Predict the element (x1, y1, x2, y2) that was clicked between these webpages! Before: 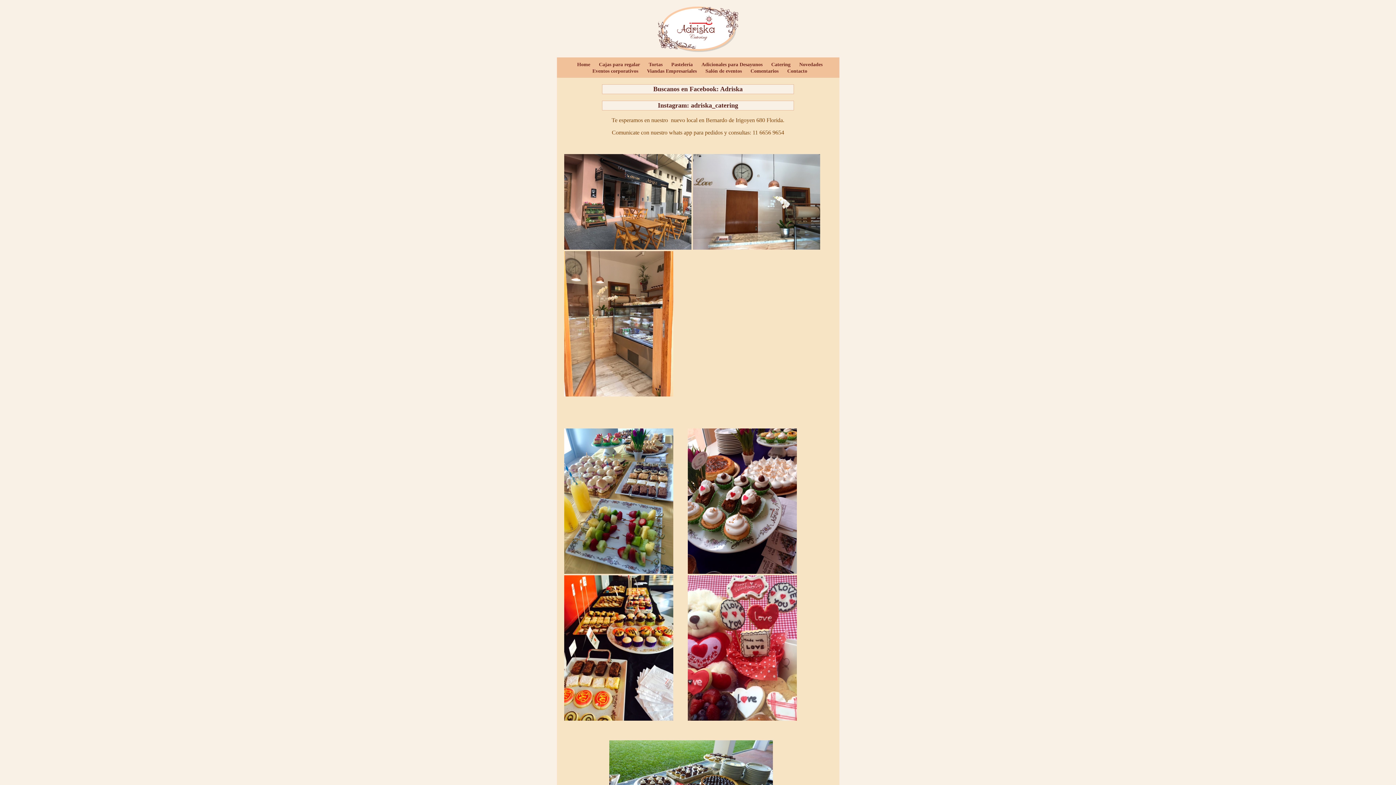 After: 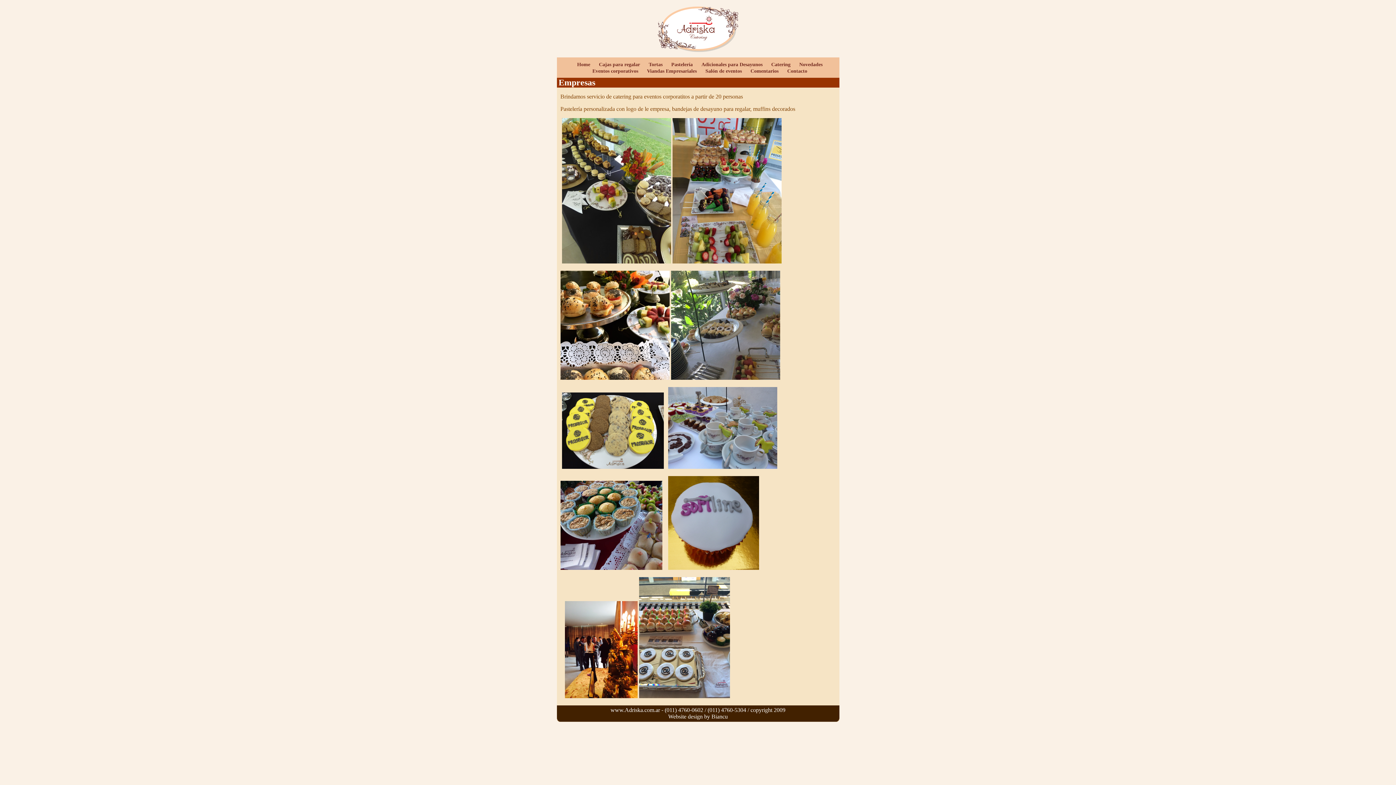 Action: label: Eventos corporativos bbox: (592, 68, 638, 73)